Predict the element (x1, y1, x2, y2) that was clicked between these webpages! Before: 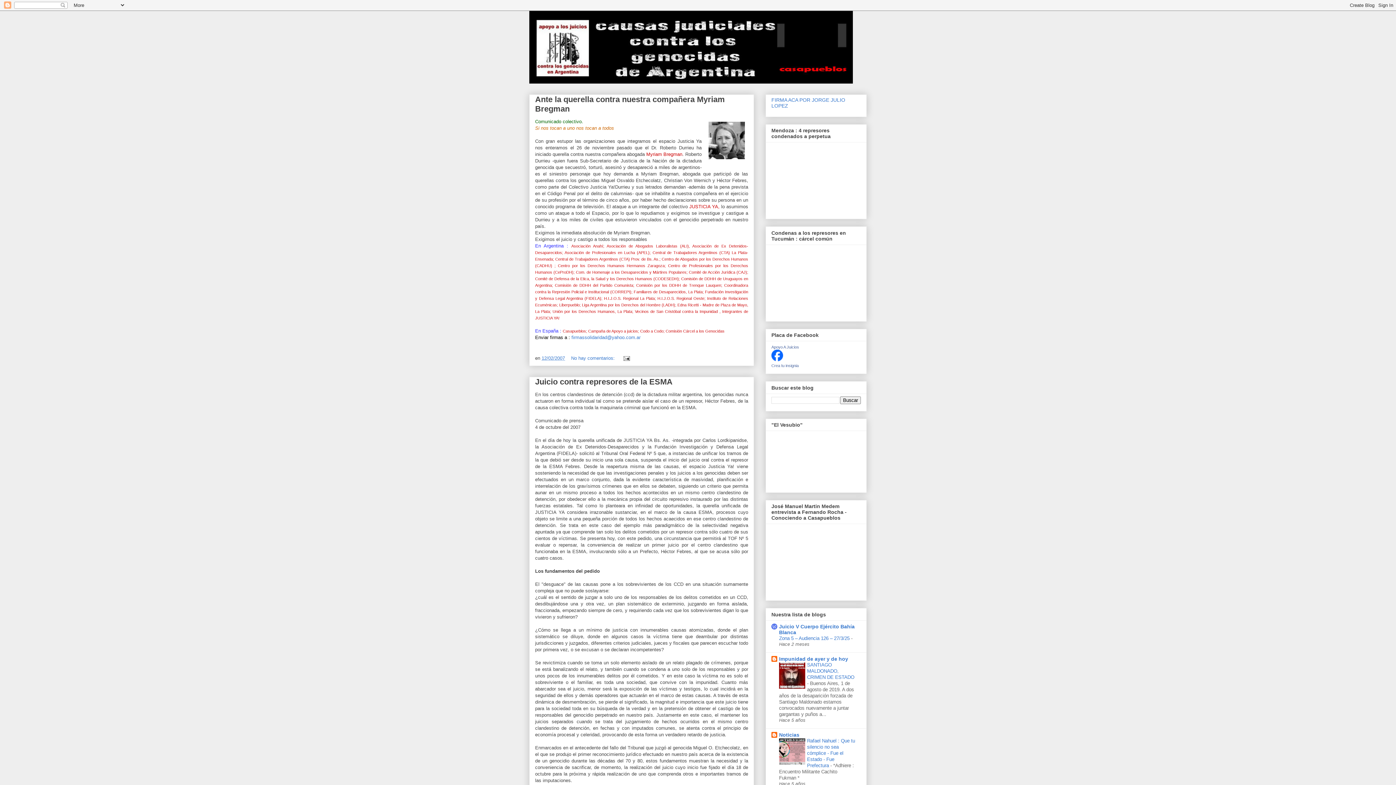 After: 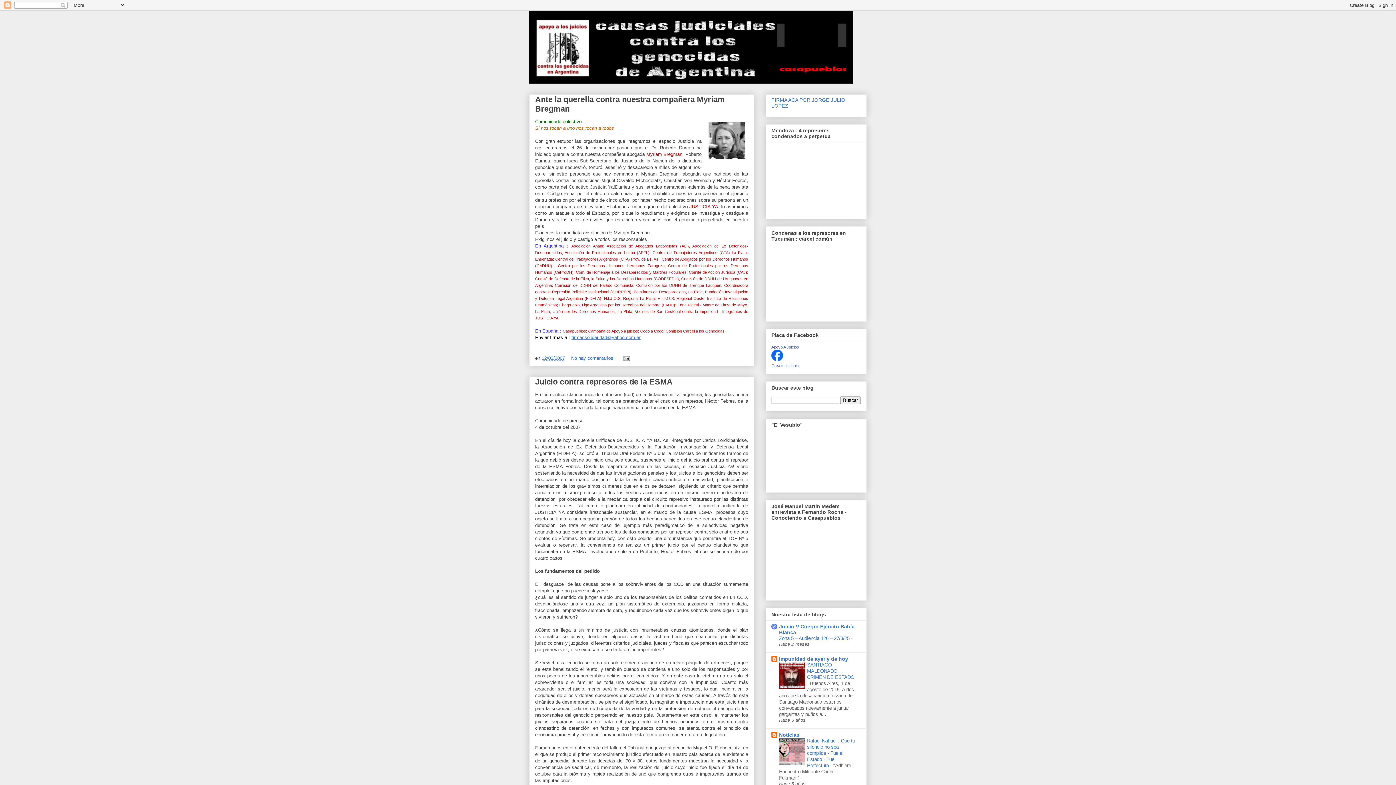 Action: bbox: (571, 334, 640, 340) label: firmassolidaridad@yahoo.com.ar